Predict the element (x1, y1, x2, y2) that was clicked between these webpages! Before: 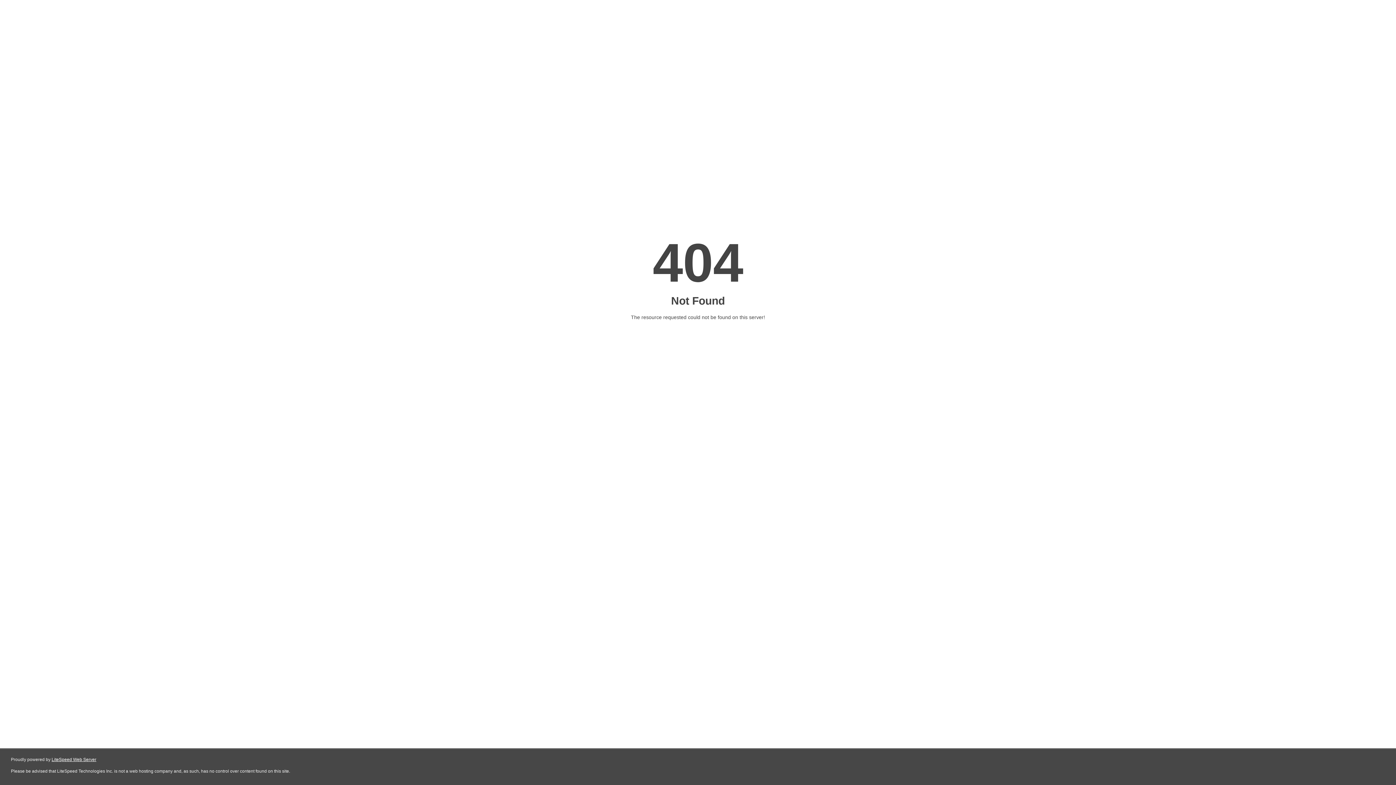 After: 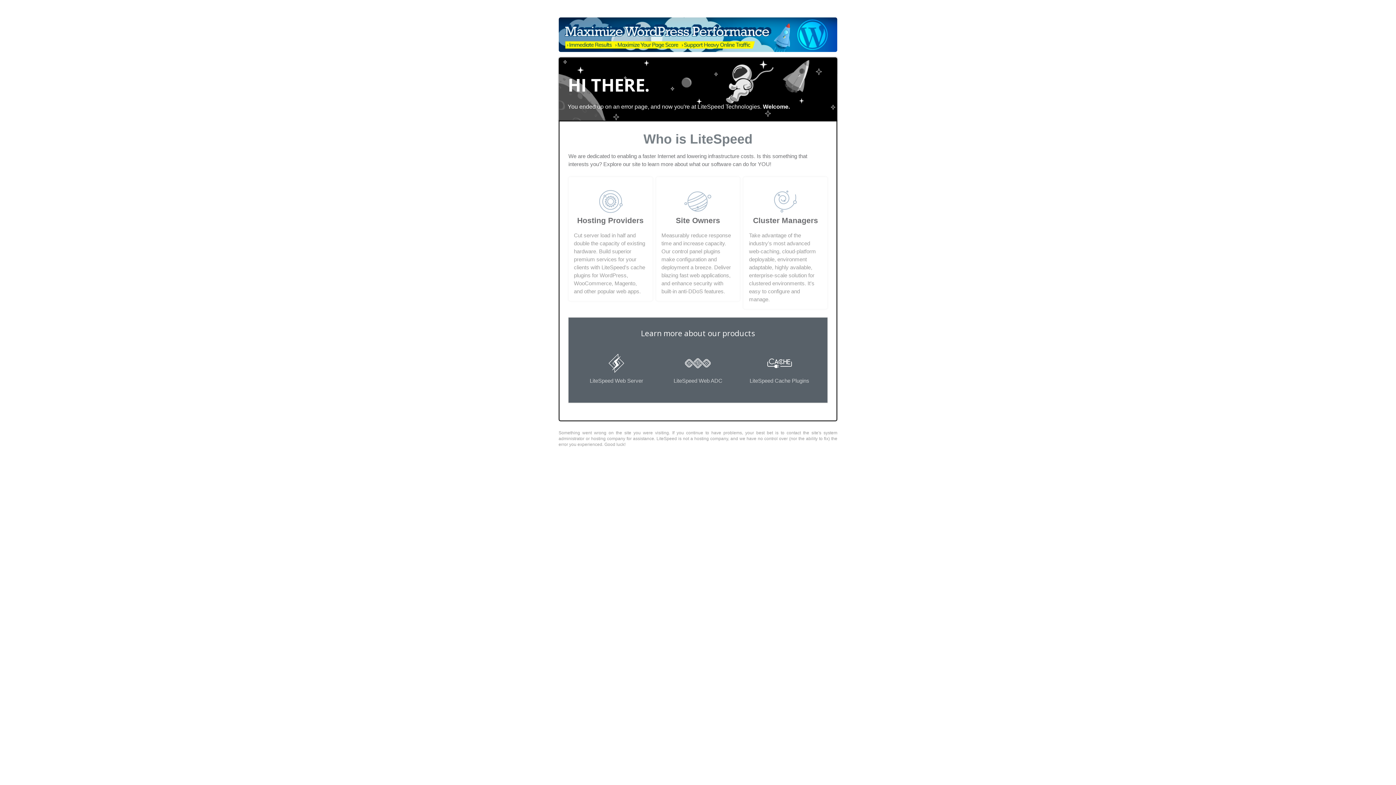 Action: label: LiteSpeed Web Server bbox: (51, 757, 96, 762)